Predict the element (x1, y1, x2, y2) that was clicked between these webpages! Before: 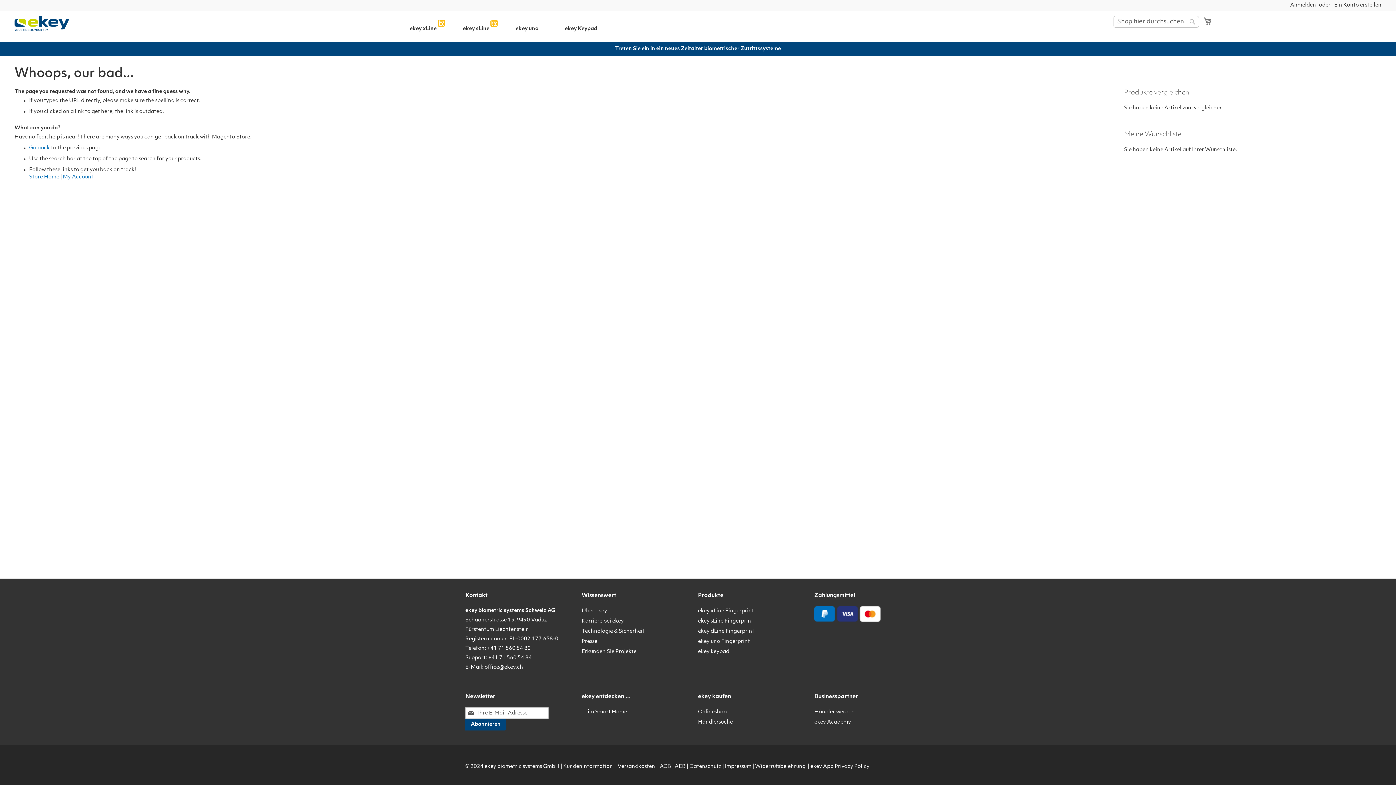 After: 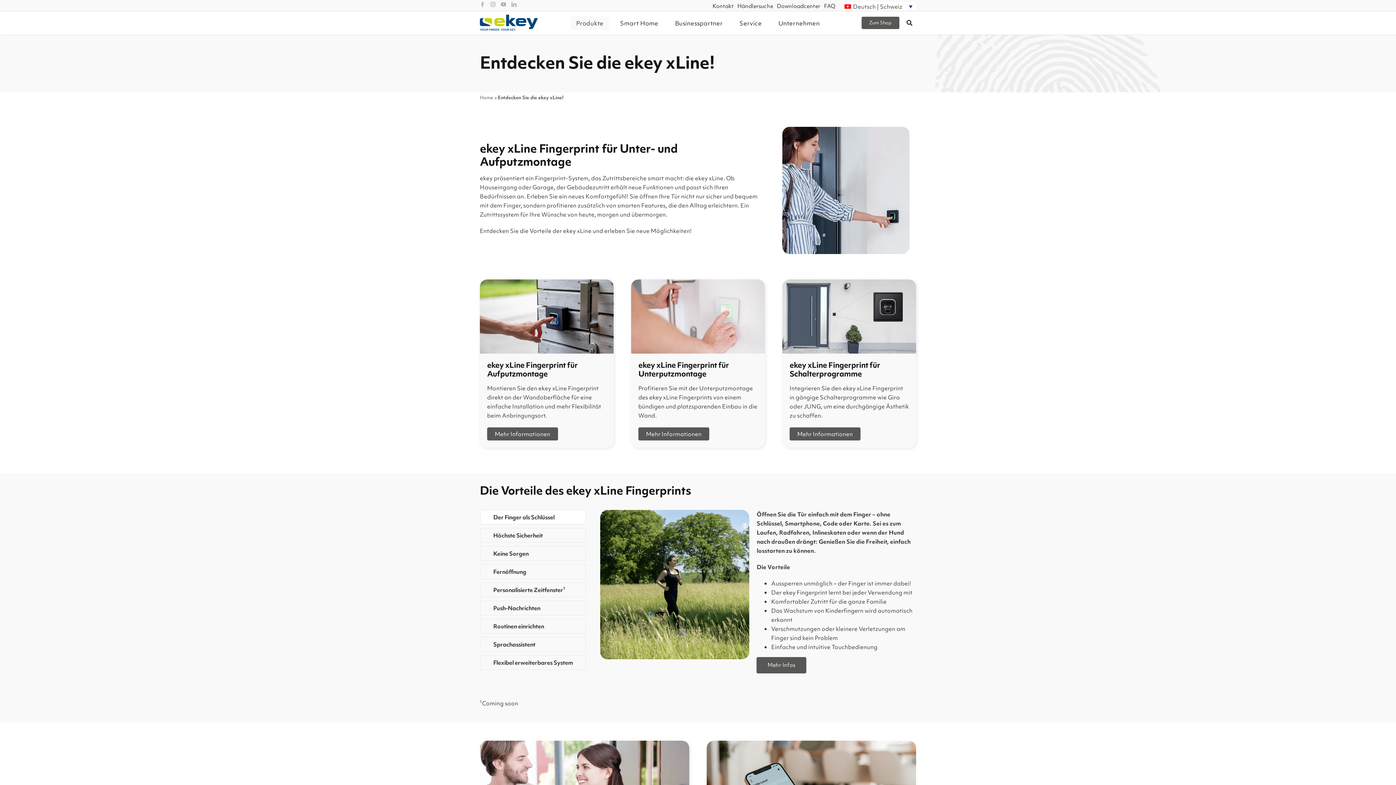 Action: label: ekey xLine Fingerprint bbox: (698, 608, 754, 614)